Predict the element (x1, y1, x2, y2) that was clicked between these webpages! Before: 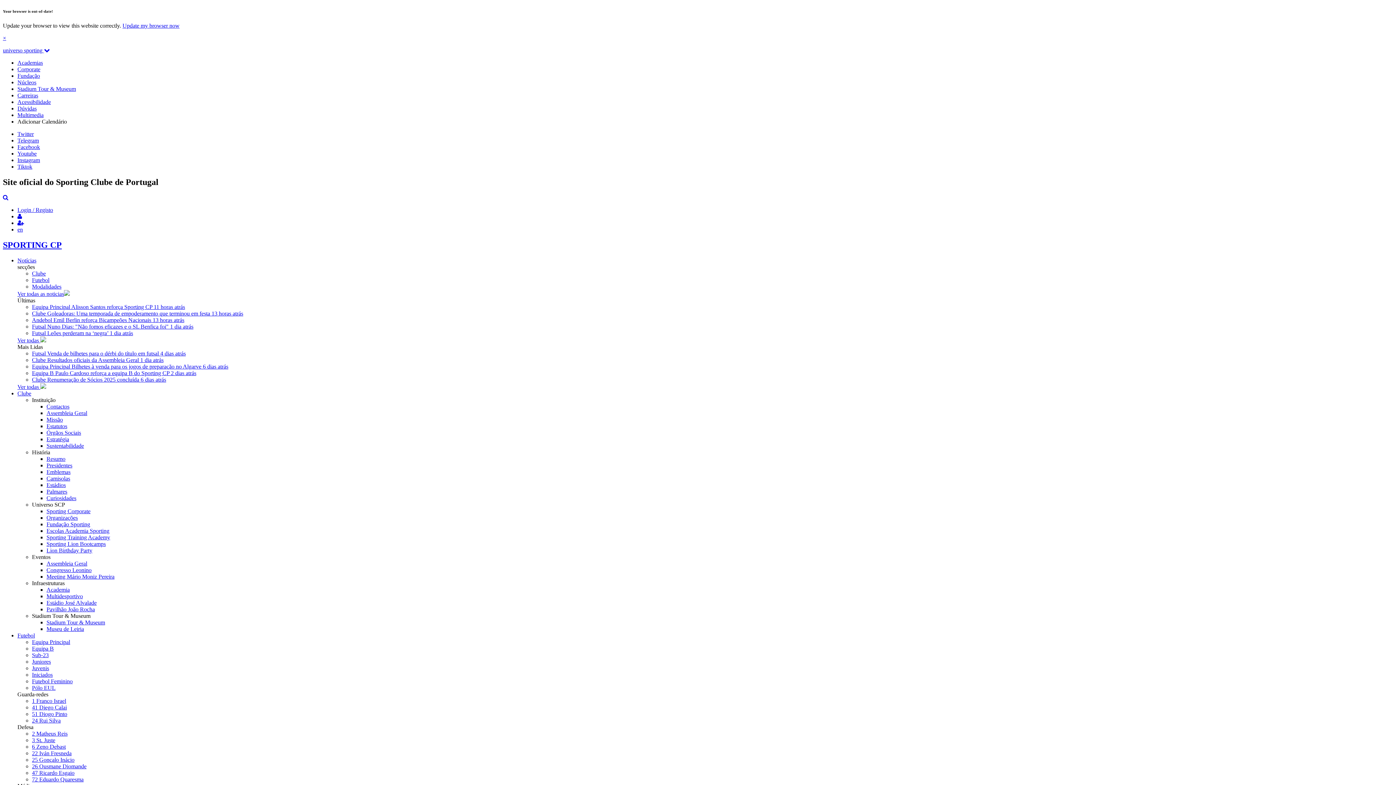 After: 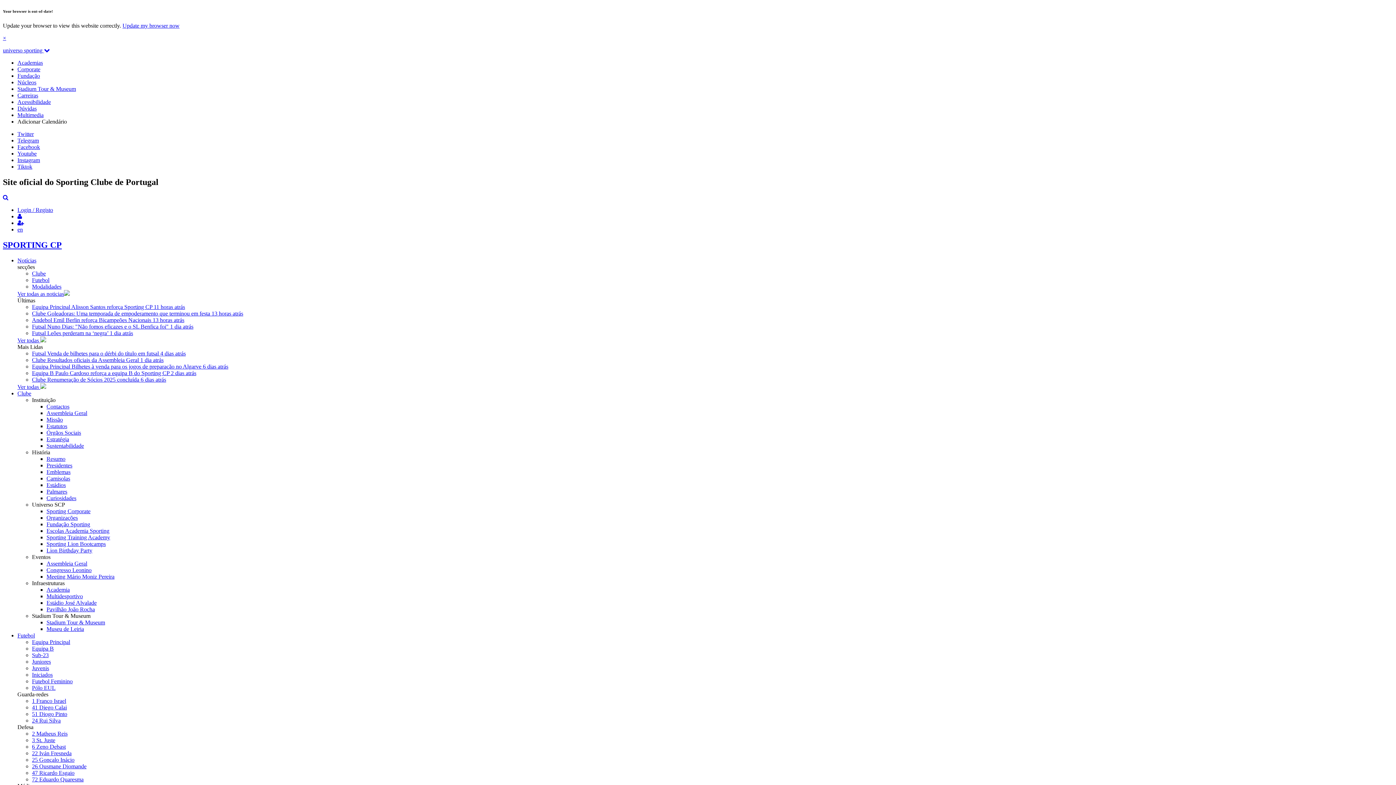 Action: bbox: (2, 194, 8, 200)